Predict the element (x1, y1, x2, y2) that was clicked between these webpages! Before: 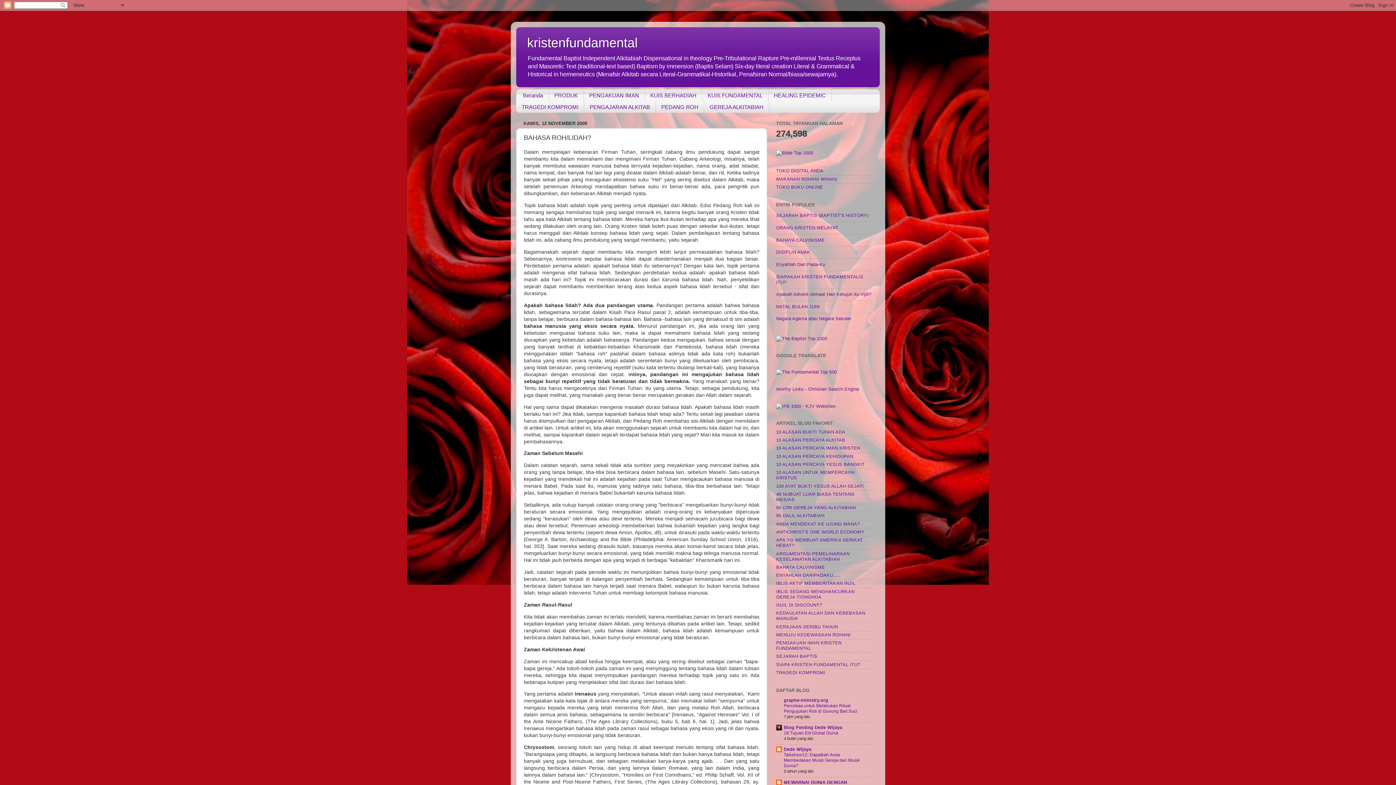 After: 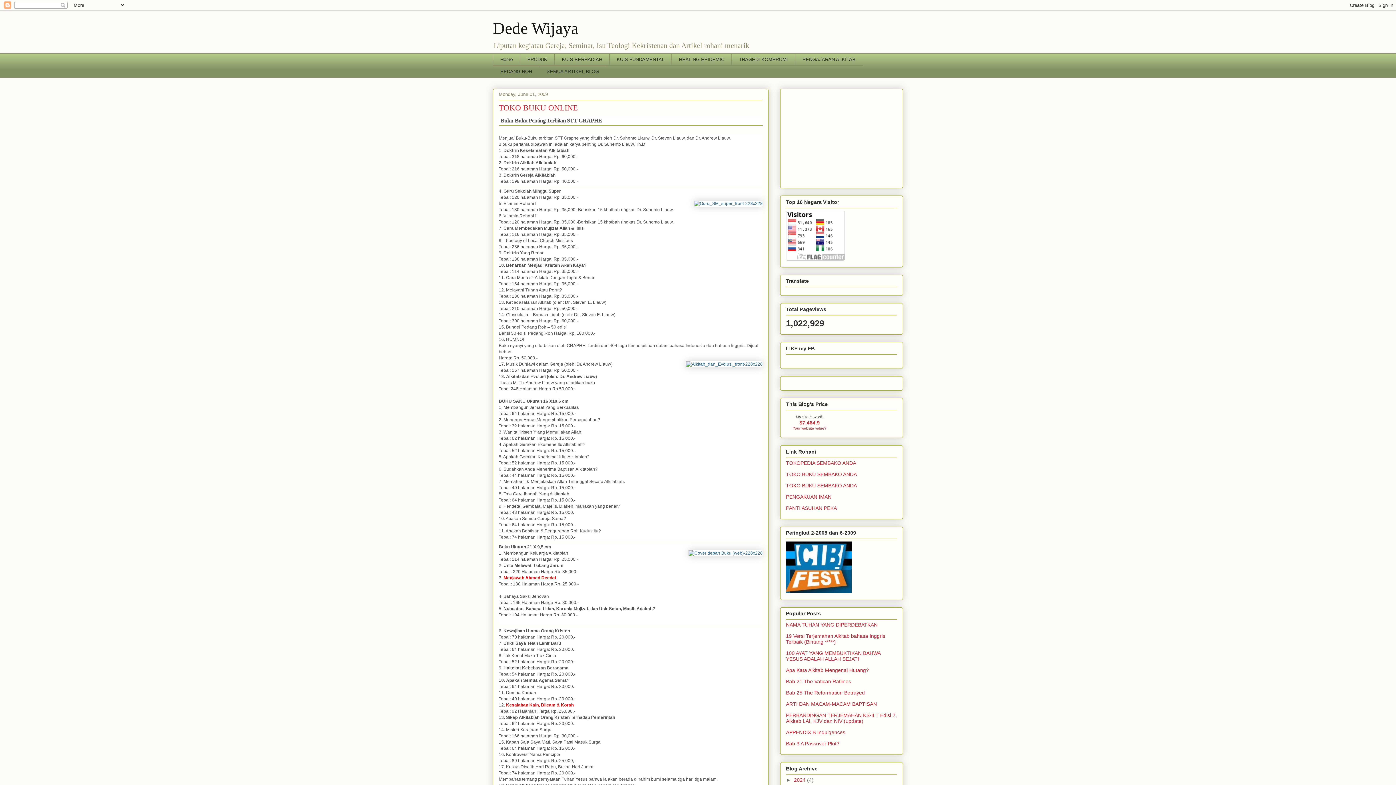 Action: label: TOKO BUKU ONLINE bbox: (776, 184, 823, 189)